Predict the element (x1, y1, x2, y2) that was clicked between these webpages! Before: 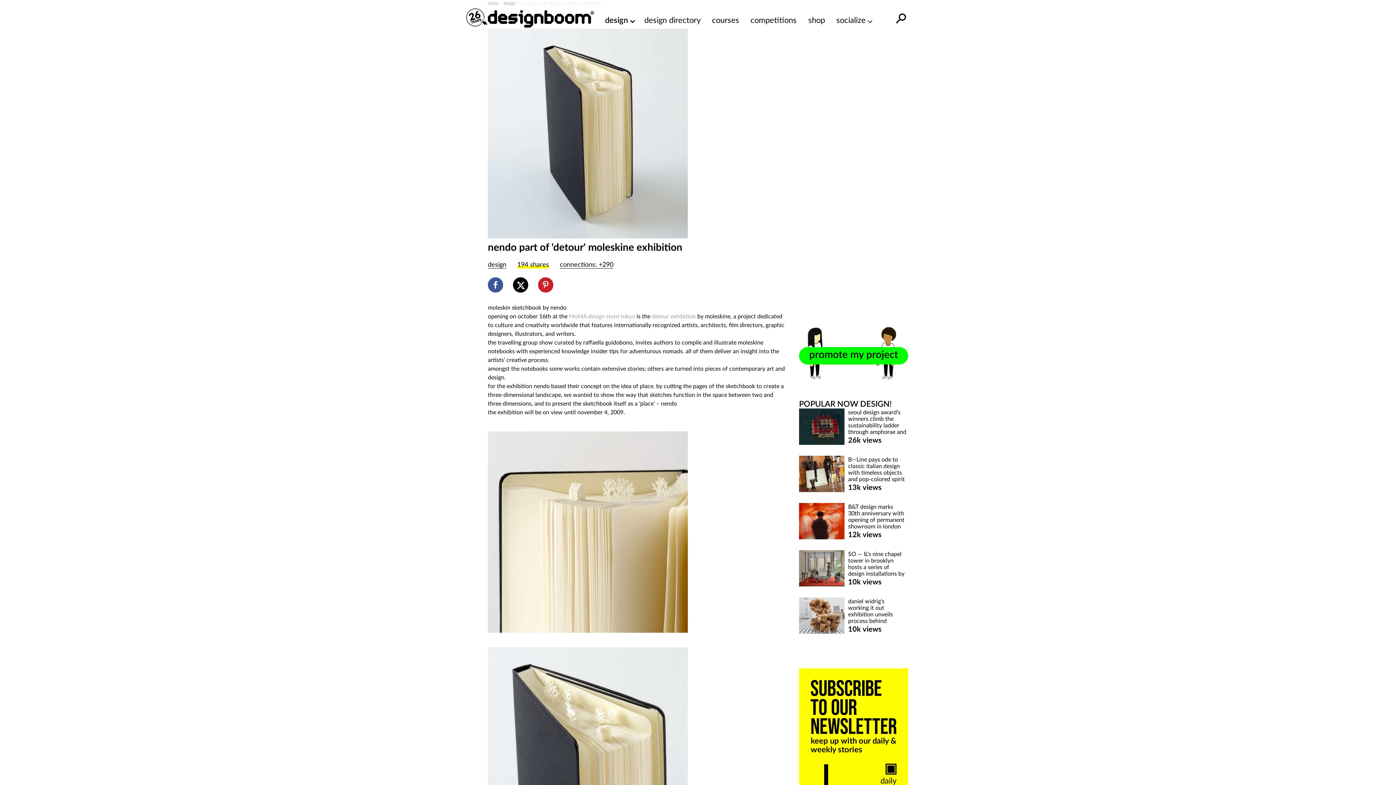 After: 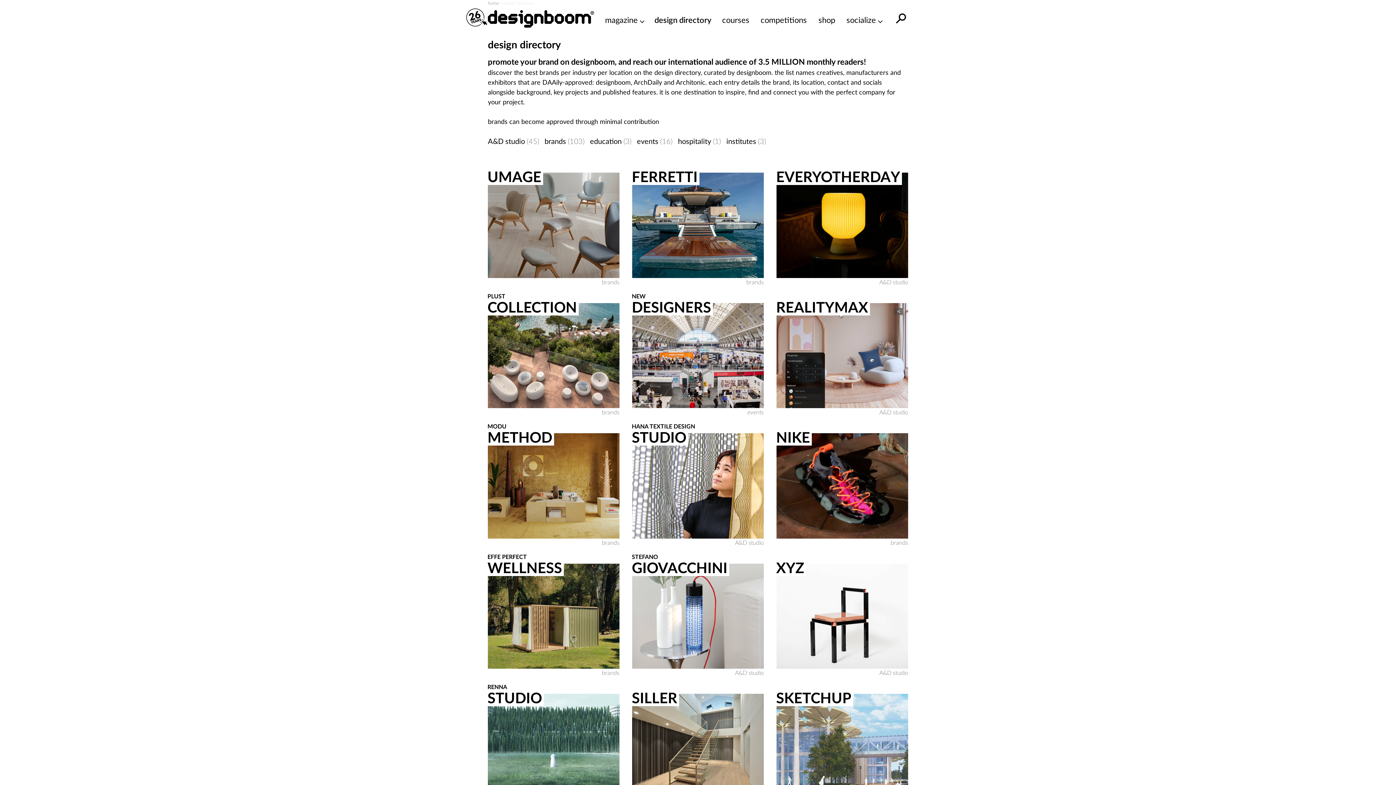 Action: label: design directory bbox: (644, 14, 701, 26)